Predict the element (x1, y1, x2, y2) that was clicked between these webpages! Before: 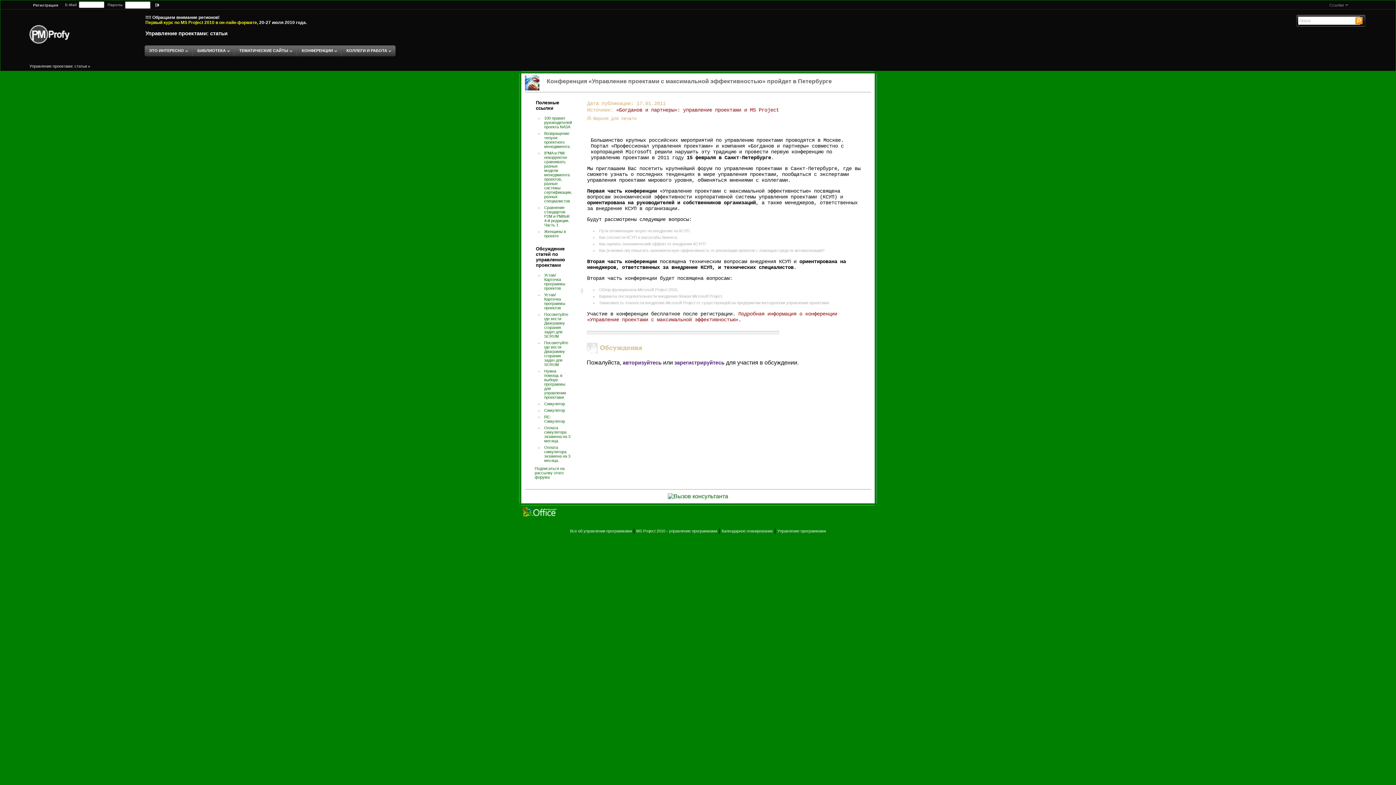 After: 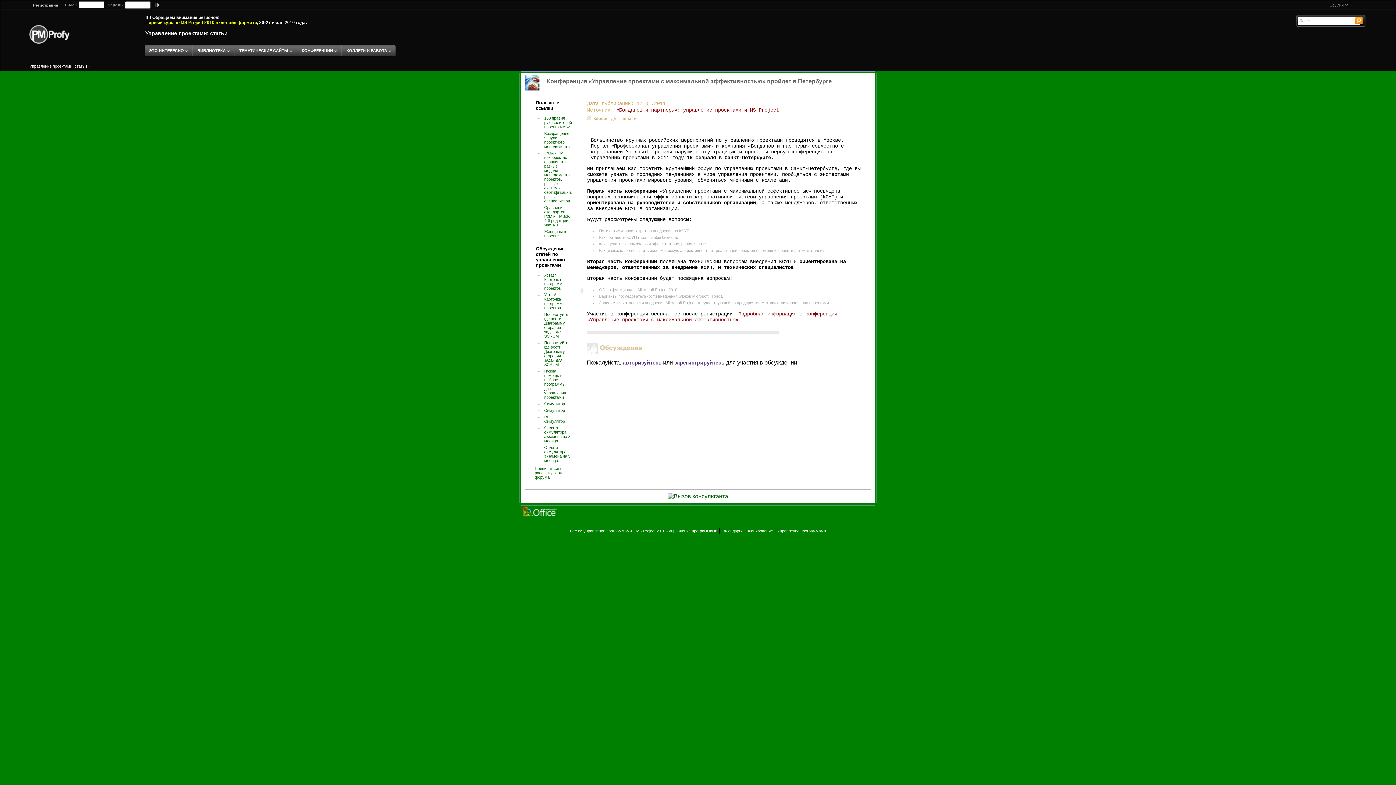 Action: bbox: (674, 360, 724, 365) label: зарегистрируйтесь